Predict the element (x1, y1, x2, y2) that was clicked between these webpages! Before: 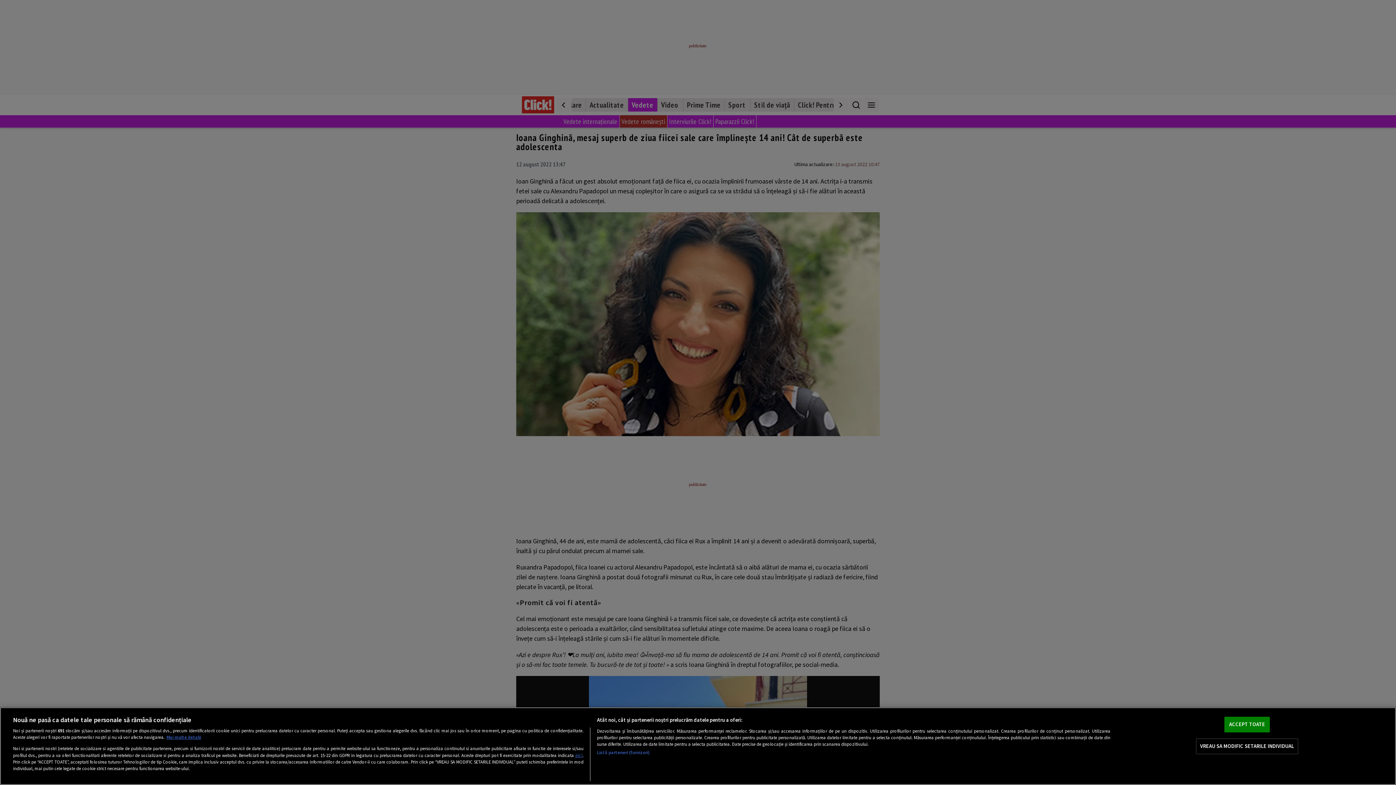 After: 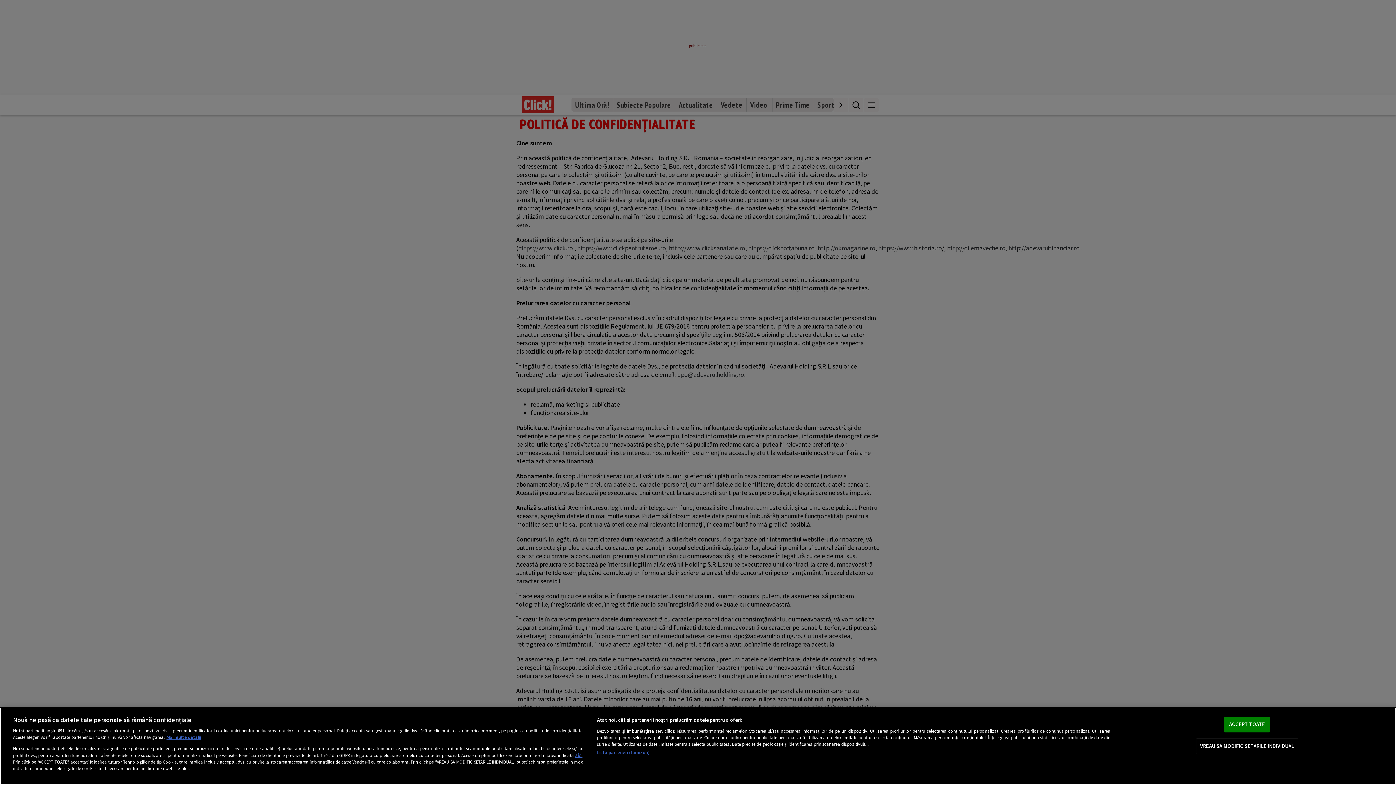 Action: bbox: (575, 752, 582, 758) label: aici